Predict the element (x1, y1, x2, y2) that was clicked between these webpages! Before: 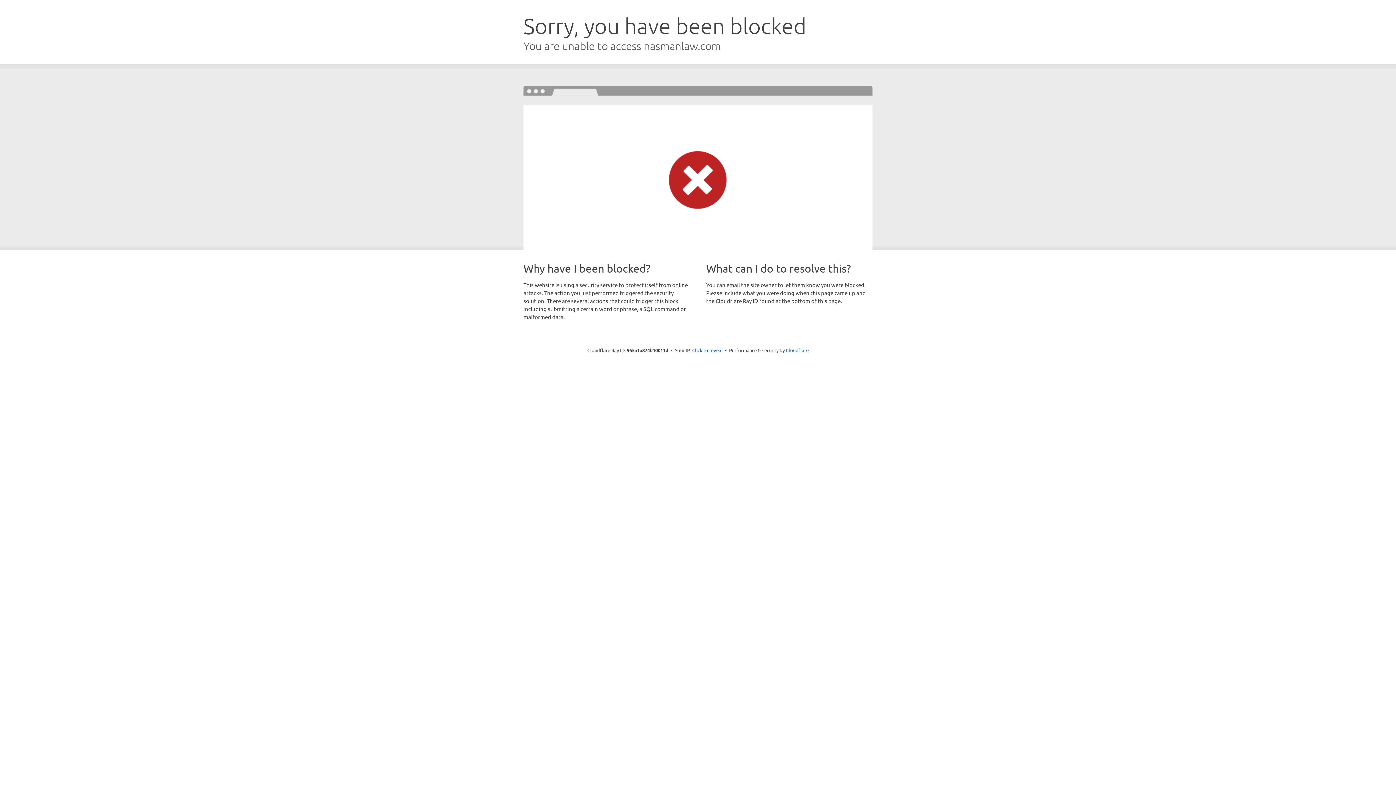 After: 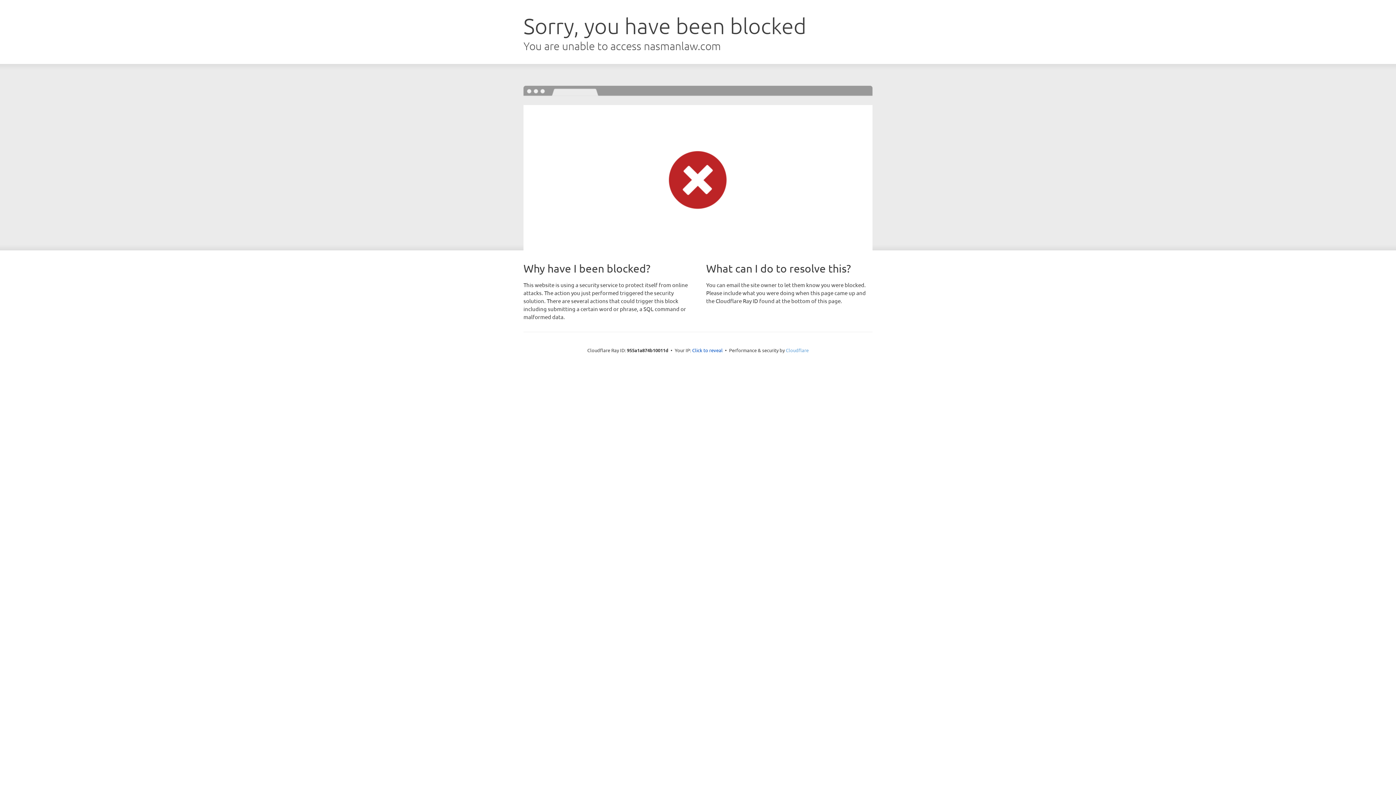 Action: label: Cloudflare bbox: (786, 347, 808, 353)